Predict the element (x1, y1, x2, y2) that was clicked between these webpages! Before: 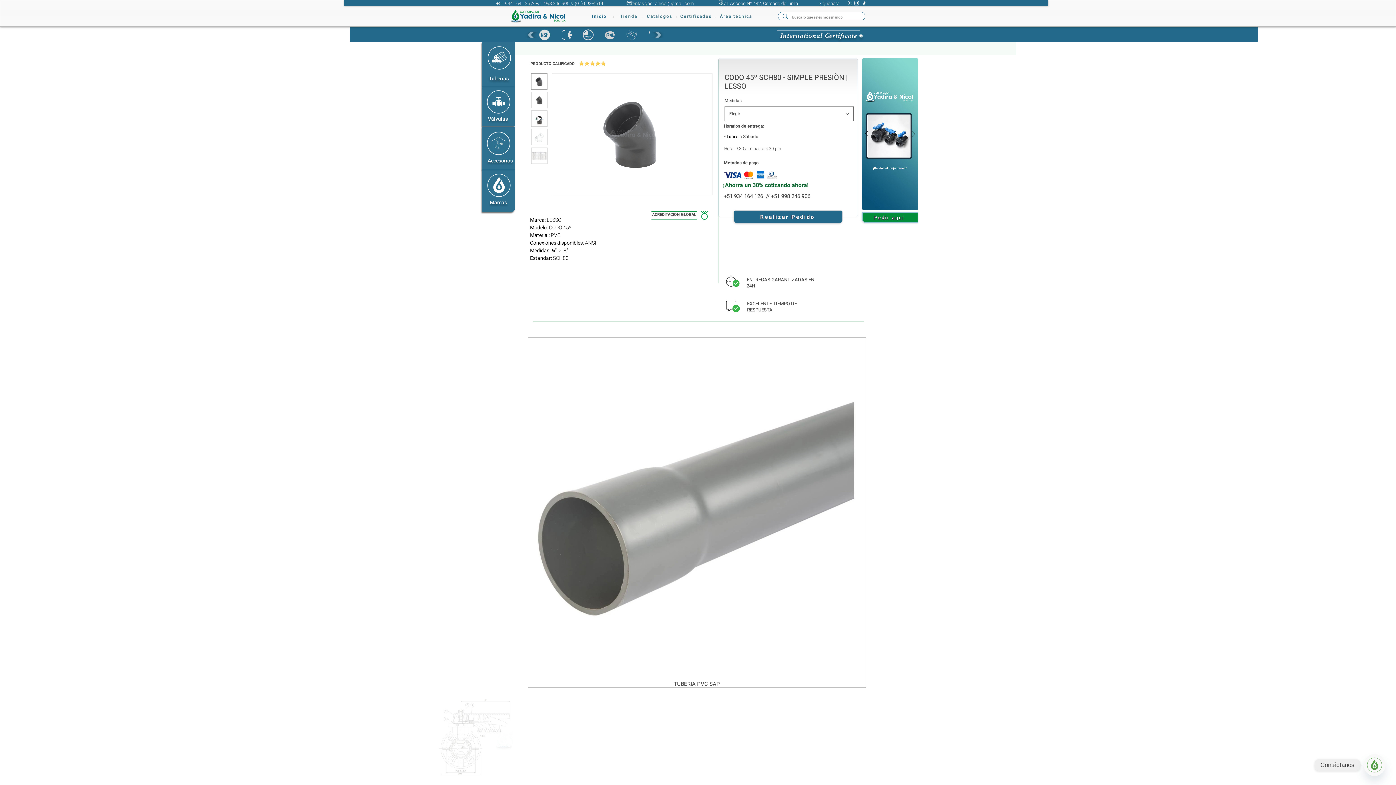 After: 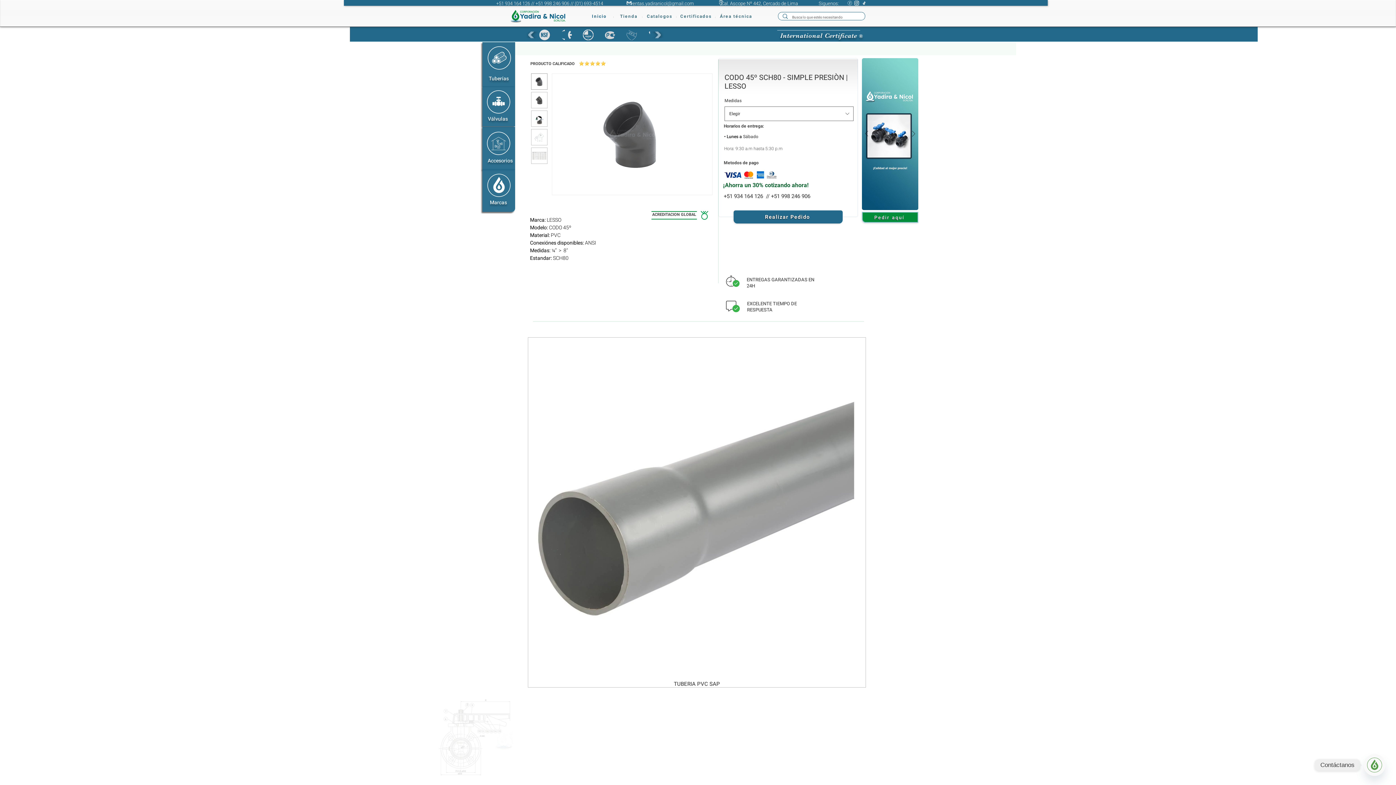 Action: label: Realizar Pedido bbox: (733, 210, 842, 223)